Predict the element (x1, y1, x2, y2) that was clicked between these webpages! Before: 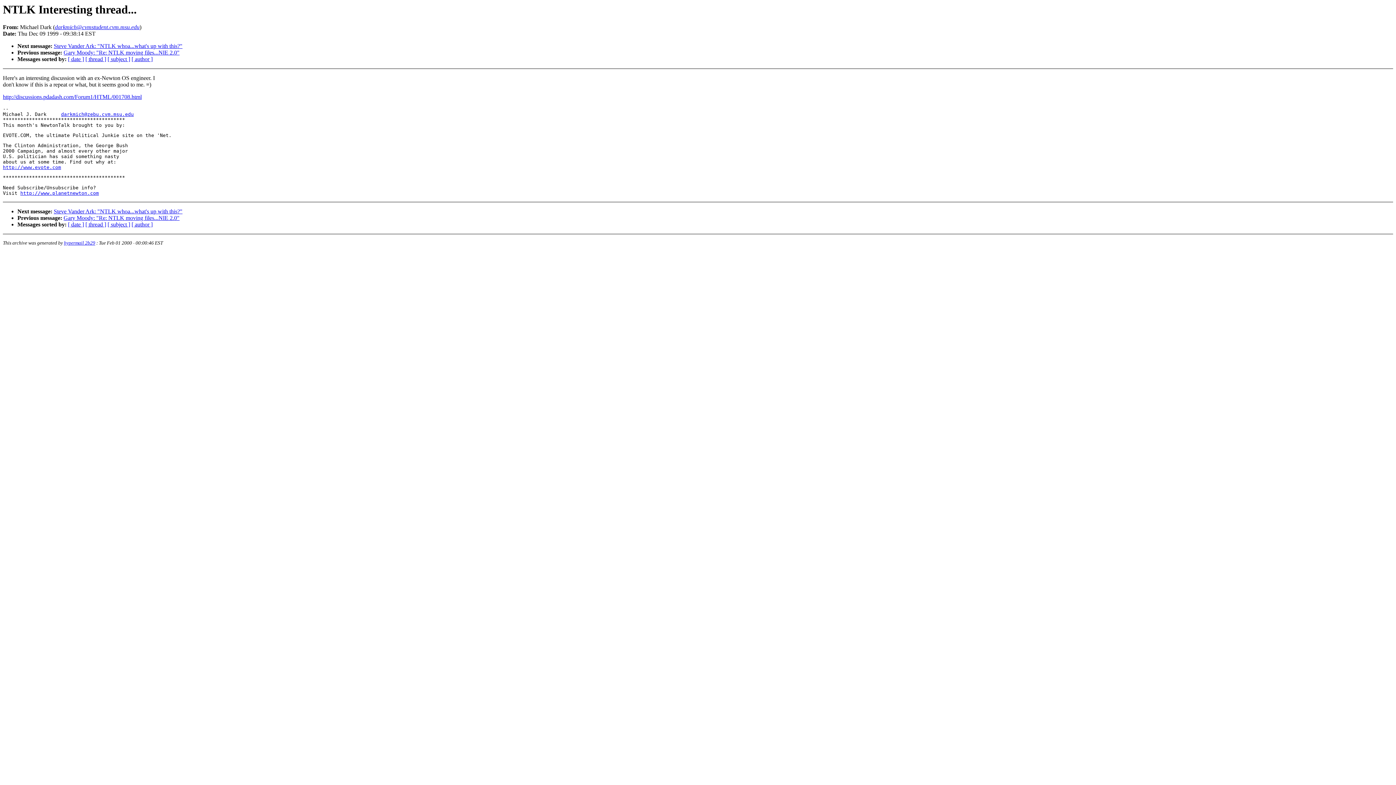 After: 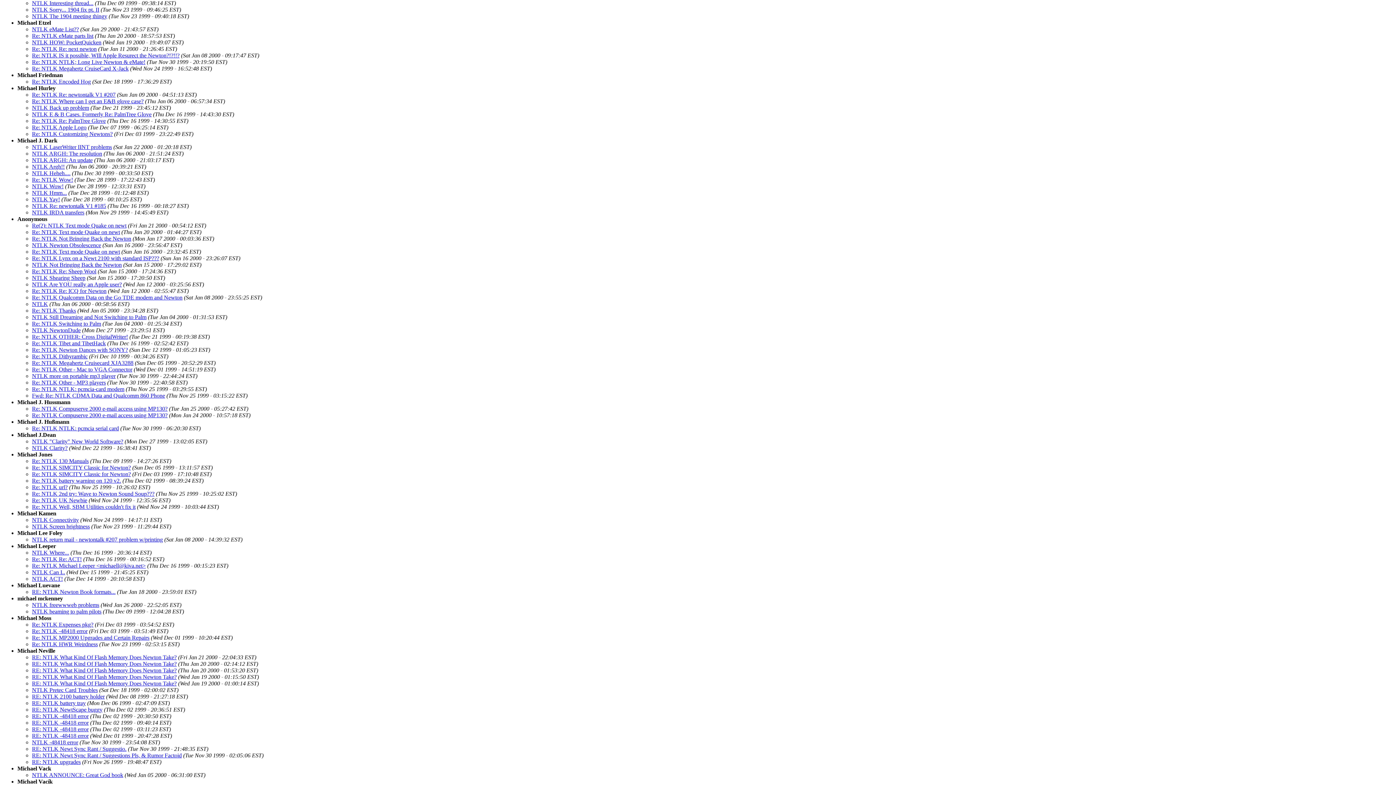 Action: label: [ author ] bbox: (131, 221, 152, 227)